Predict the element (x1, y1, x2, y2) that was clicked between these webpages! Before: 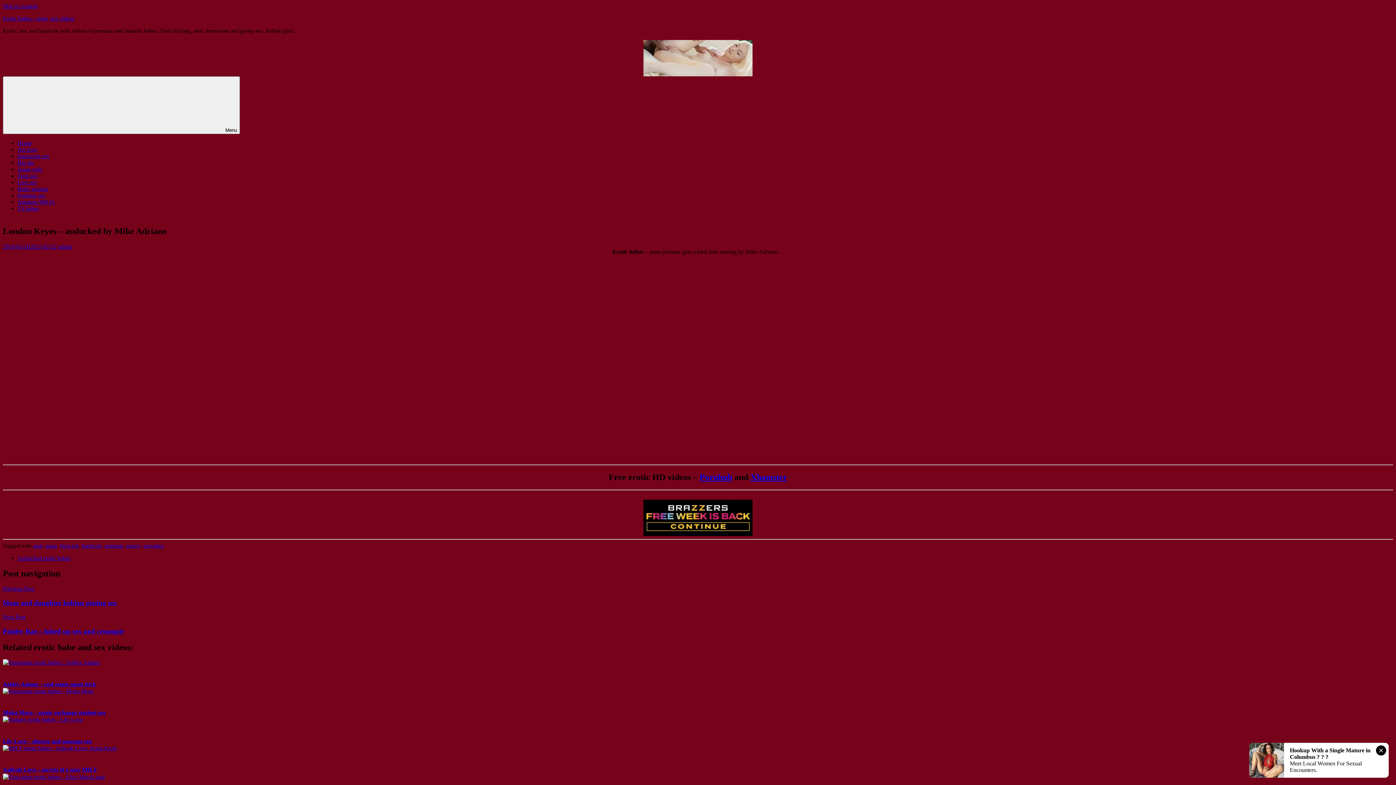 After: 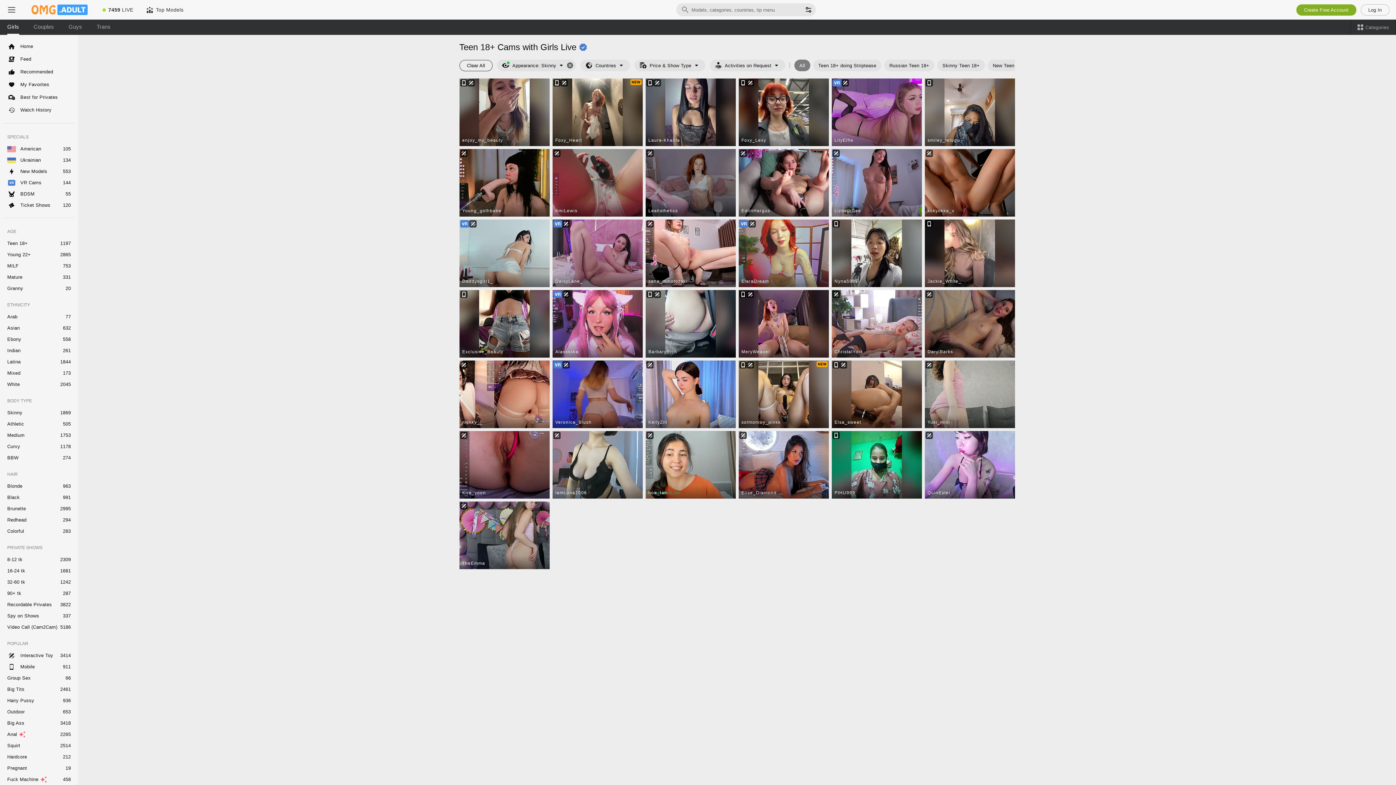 Action: bbox: (2, 774, 104, 780)